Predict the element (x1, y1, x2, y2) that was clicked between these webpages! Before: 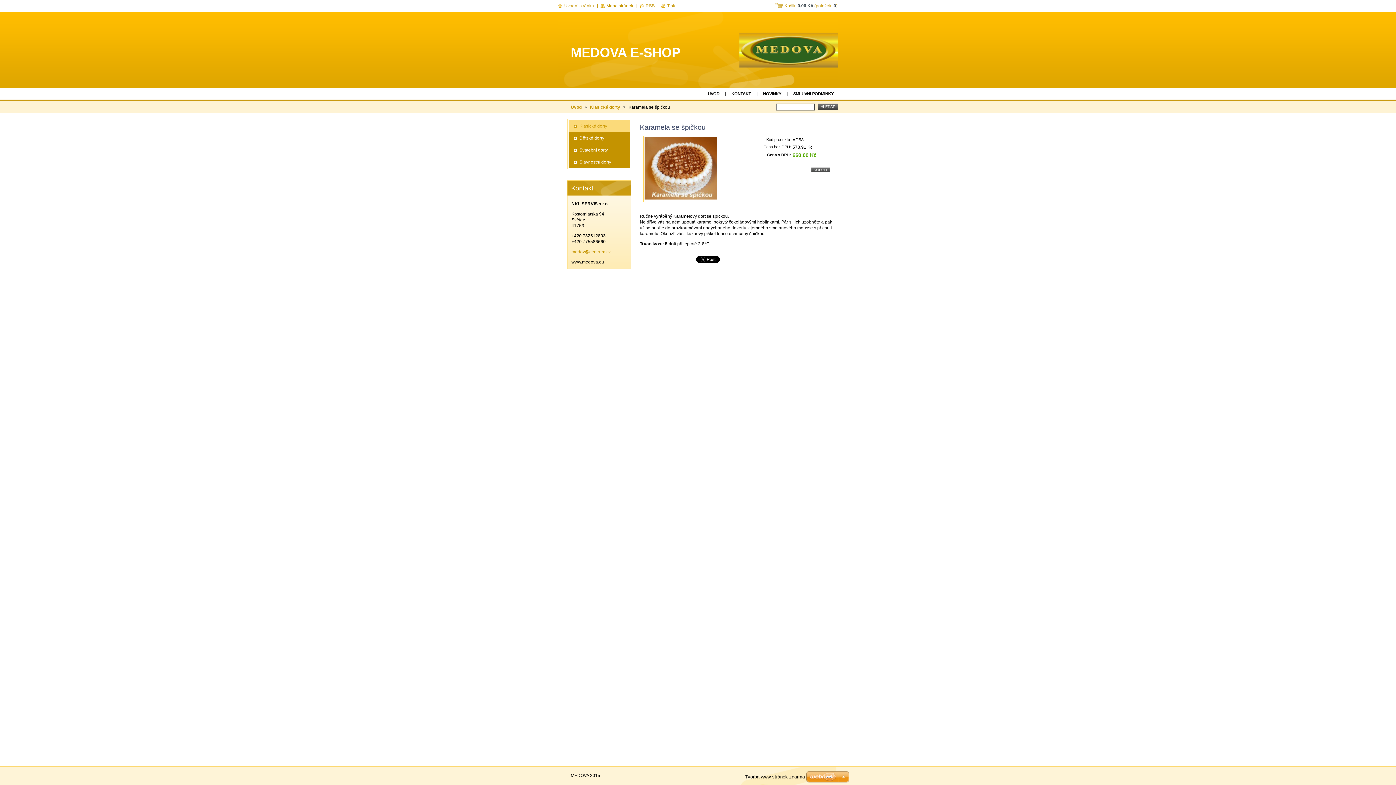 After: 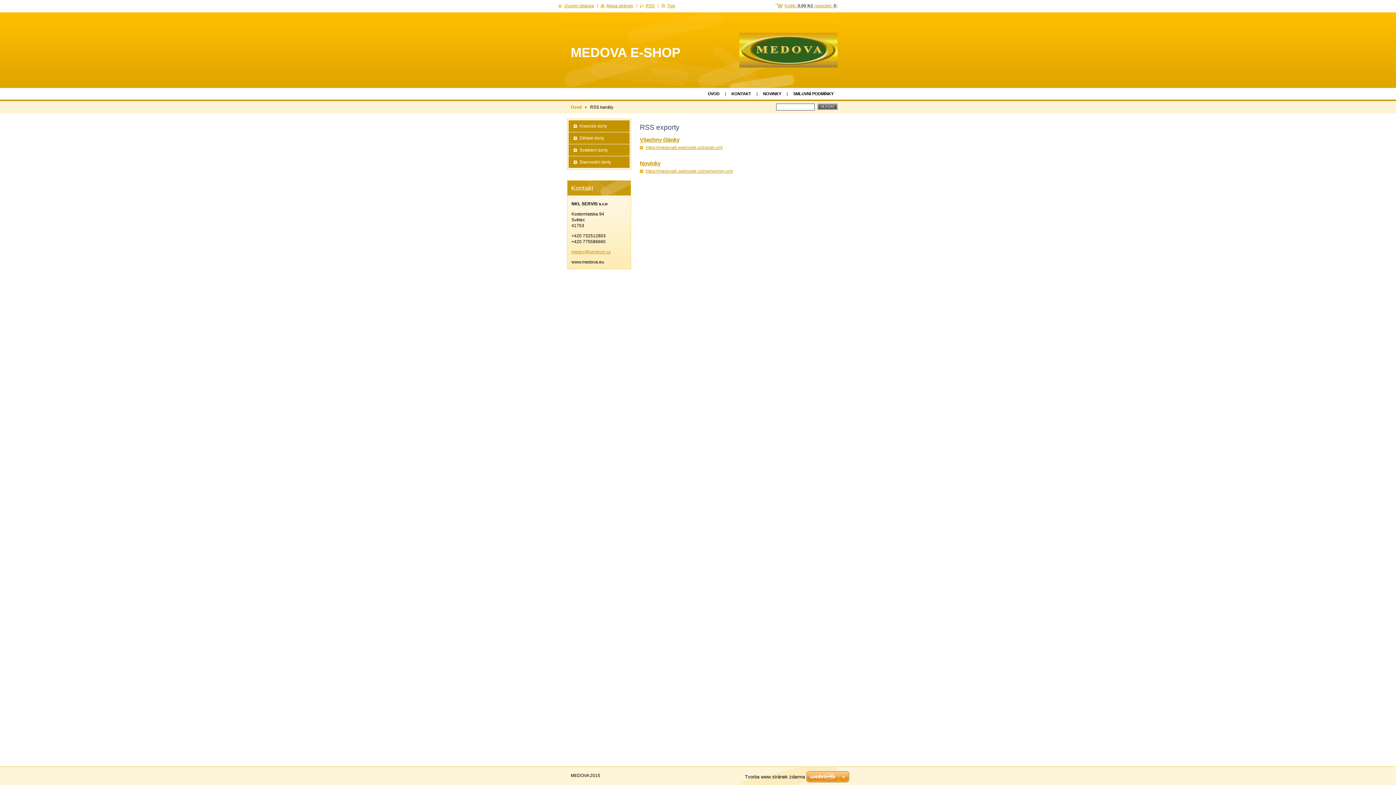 Action: bbox: (640, 3, 654, 8) label: RSS